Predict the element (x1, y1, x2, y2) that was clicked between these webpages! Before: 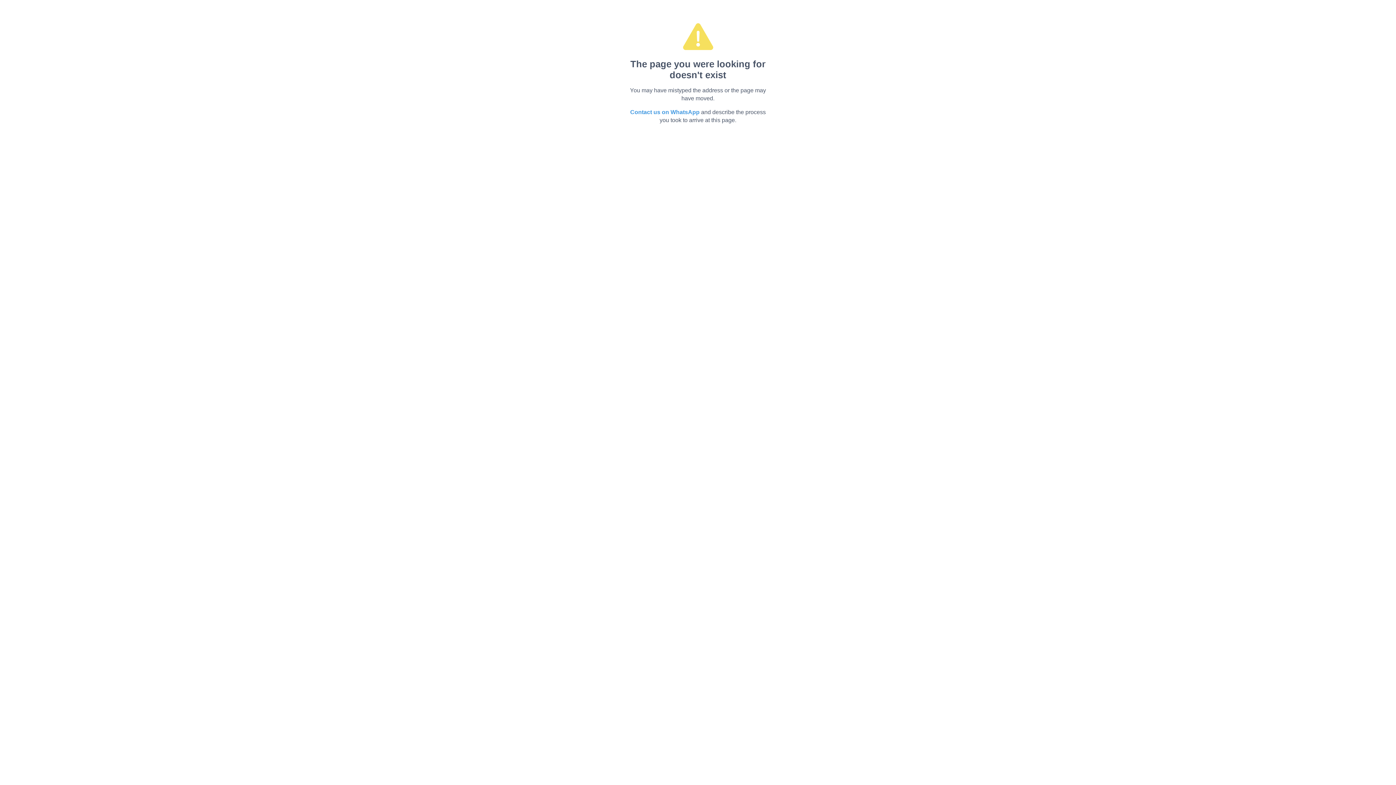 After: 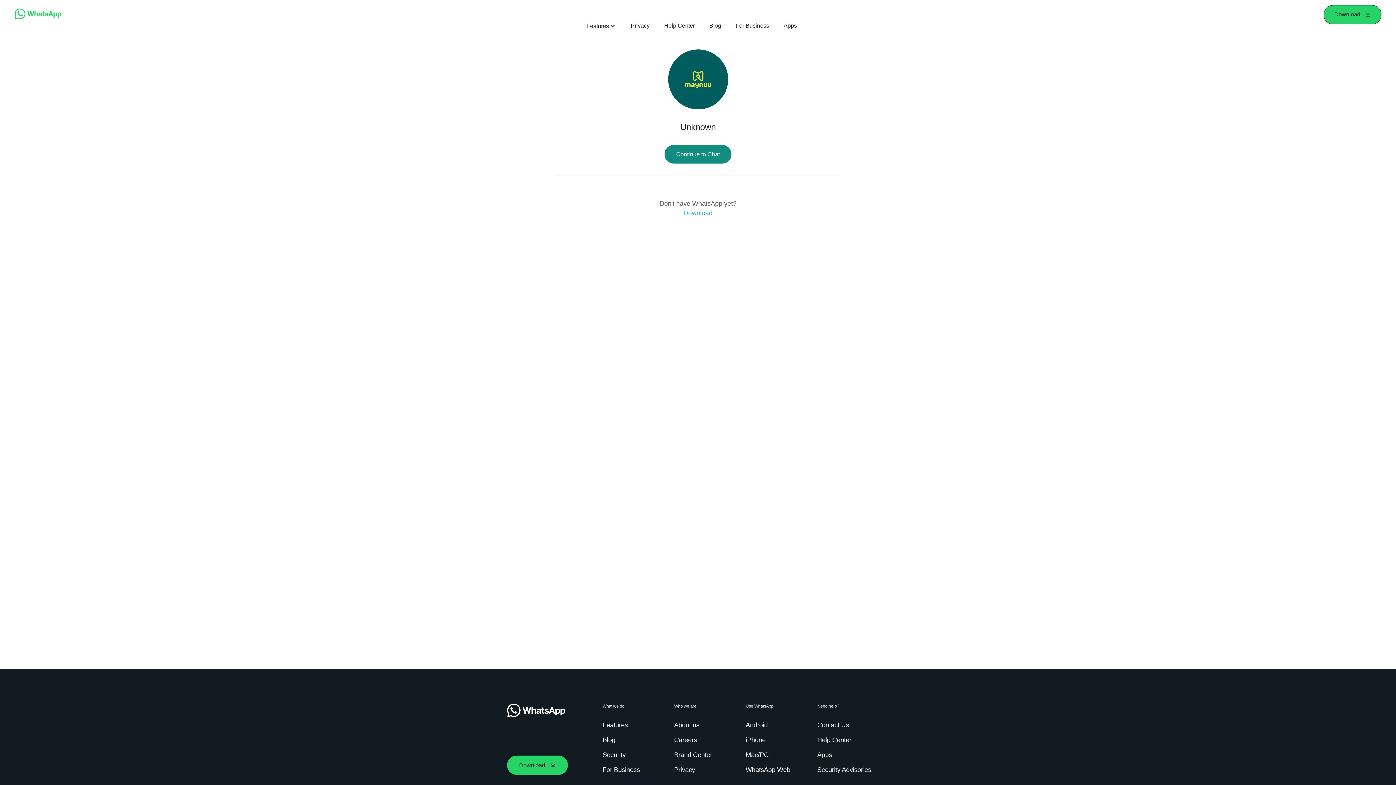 Action: bbox: (630, 109, 699, 115) label: Contact us on WhatsApp